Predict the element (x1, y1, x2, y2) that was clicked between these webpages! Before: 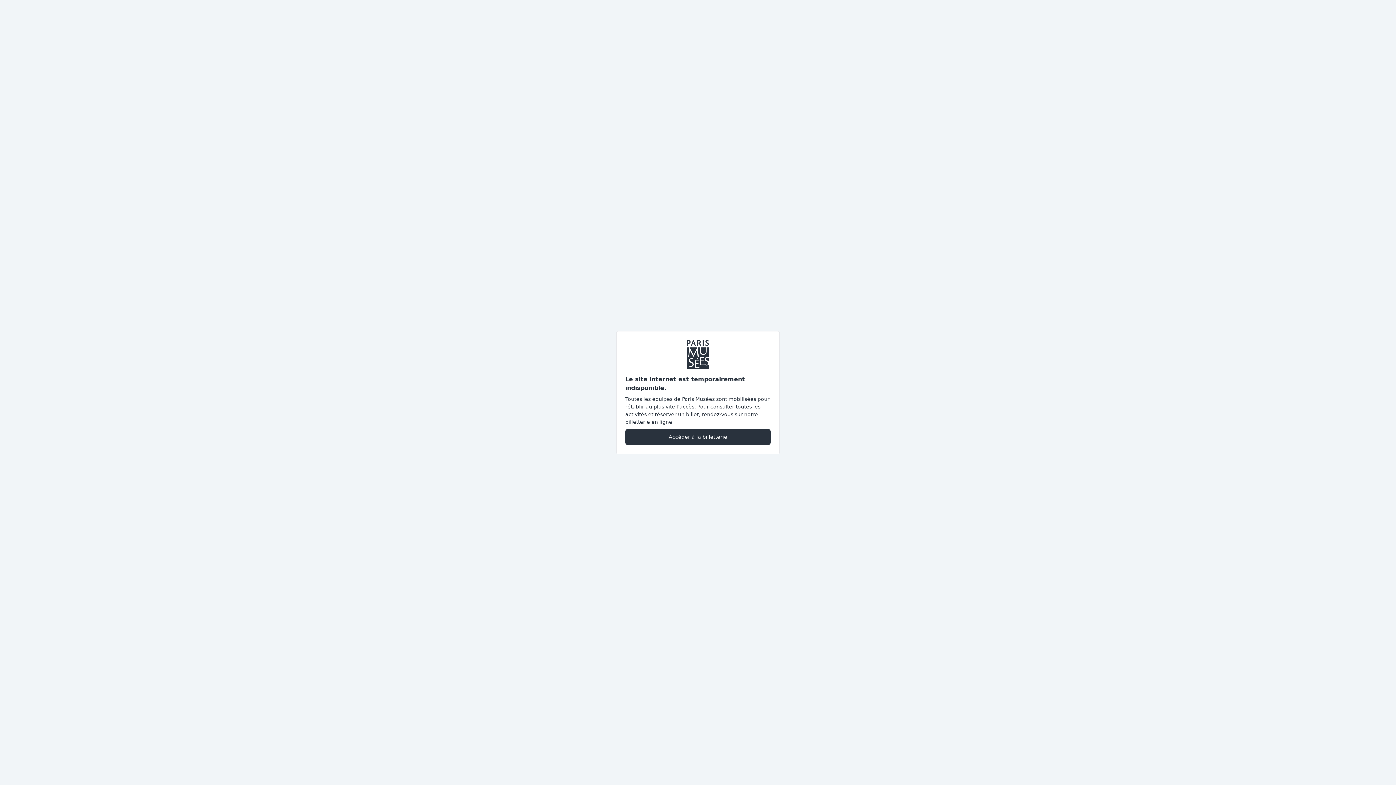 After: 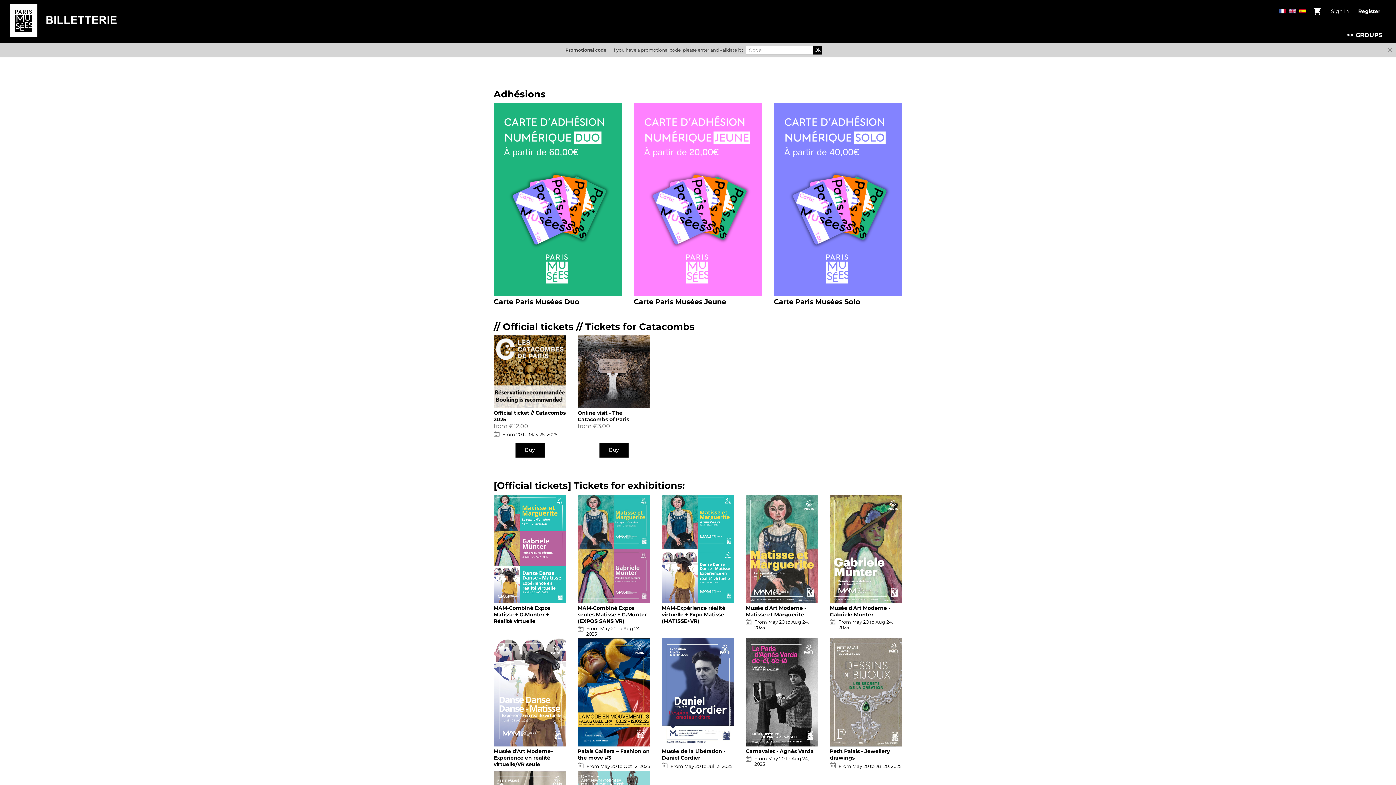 Action: label: Accéder à la billetterie bbox: (625, 428, 770, 445)